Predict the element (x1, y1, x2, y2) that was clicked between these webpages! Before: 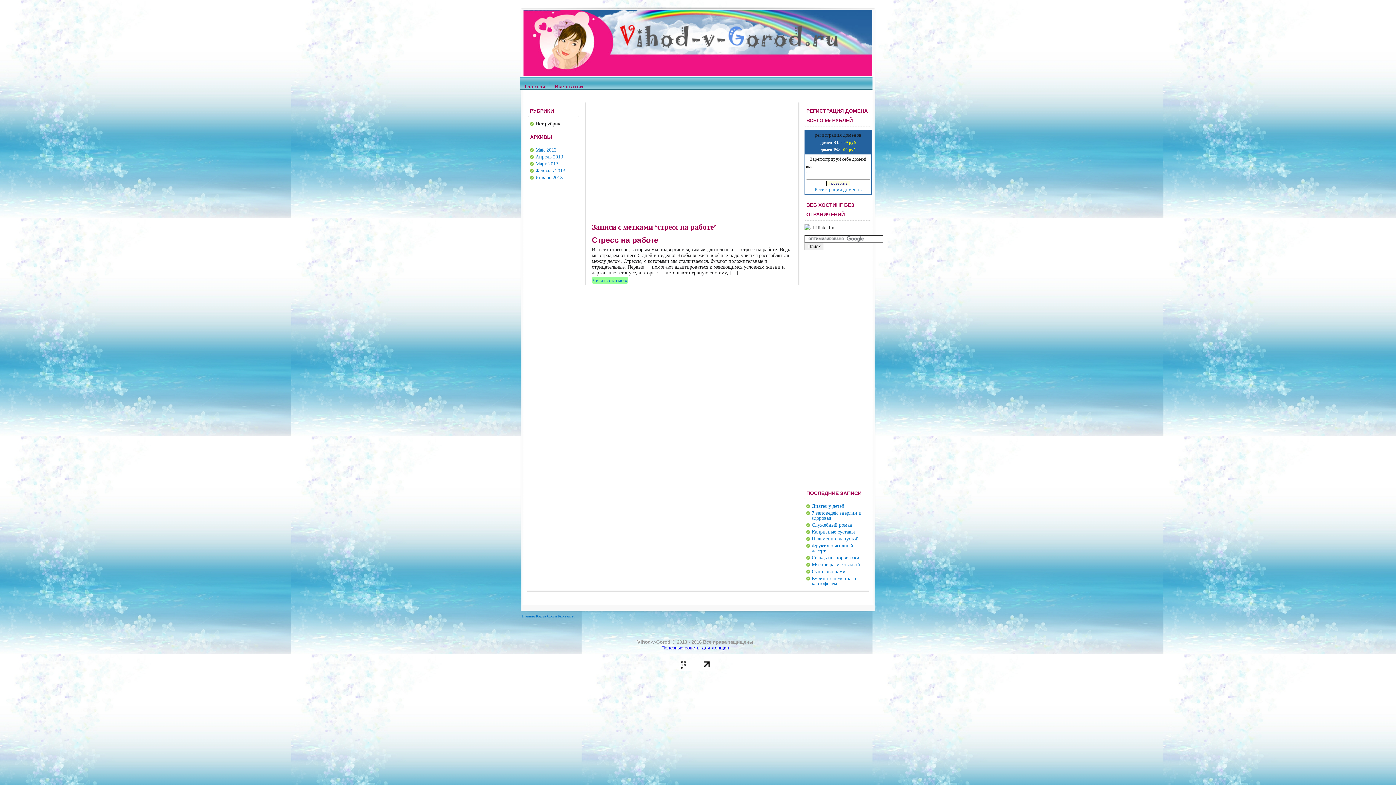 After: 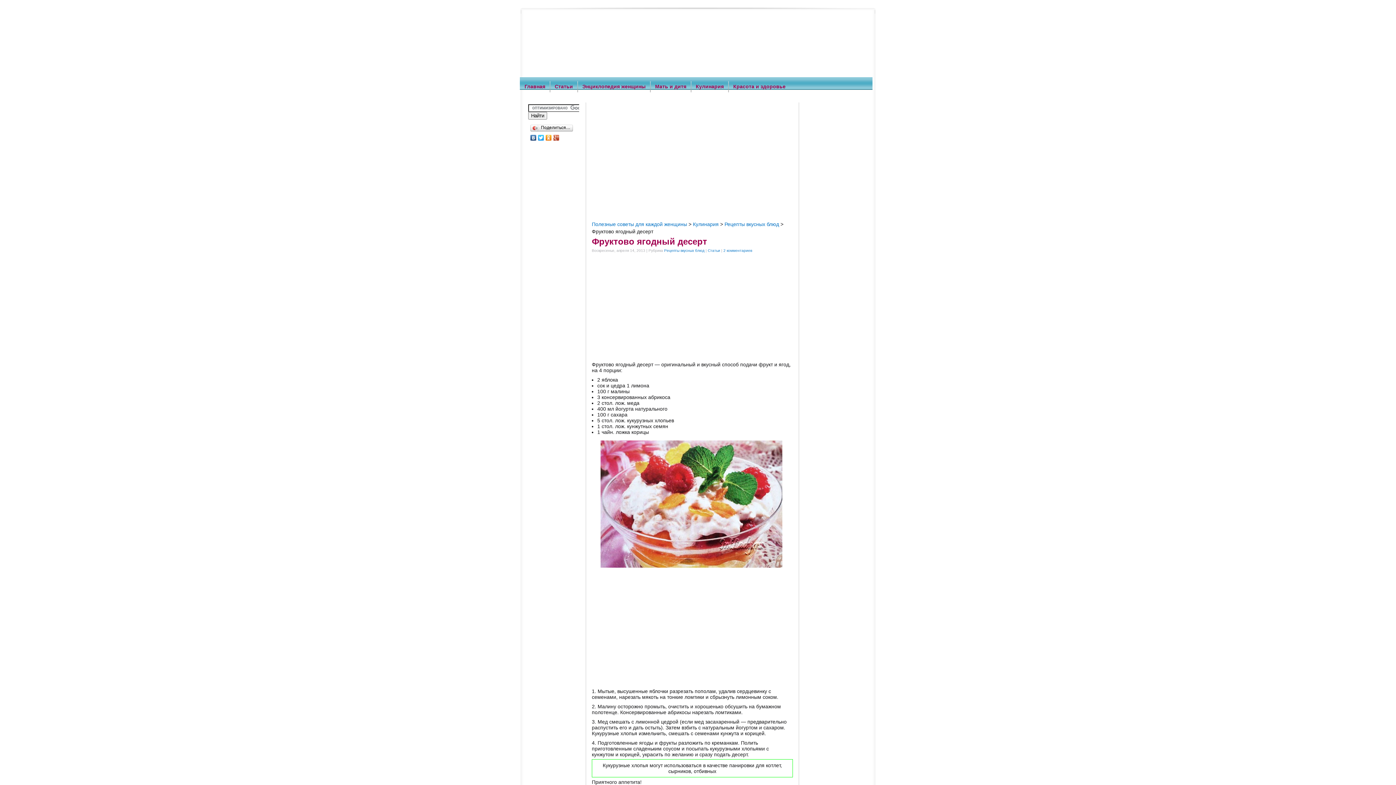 Action: bbox: (812, 543, 853, 553) label: Фруктово ягодный десерт